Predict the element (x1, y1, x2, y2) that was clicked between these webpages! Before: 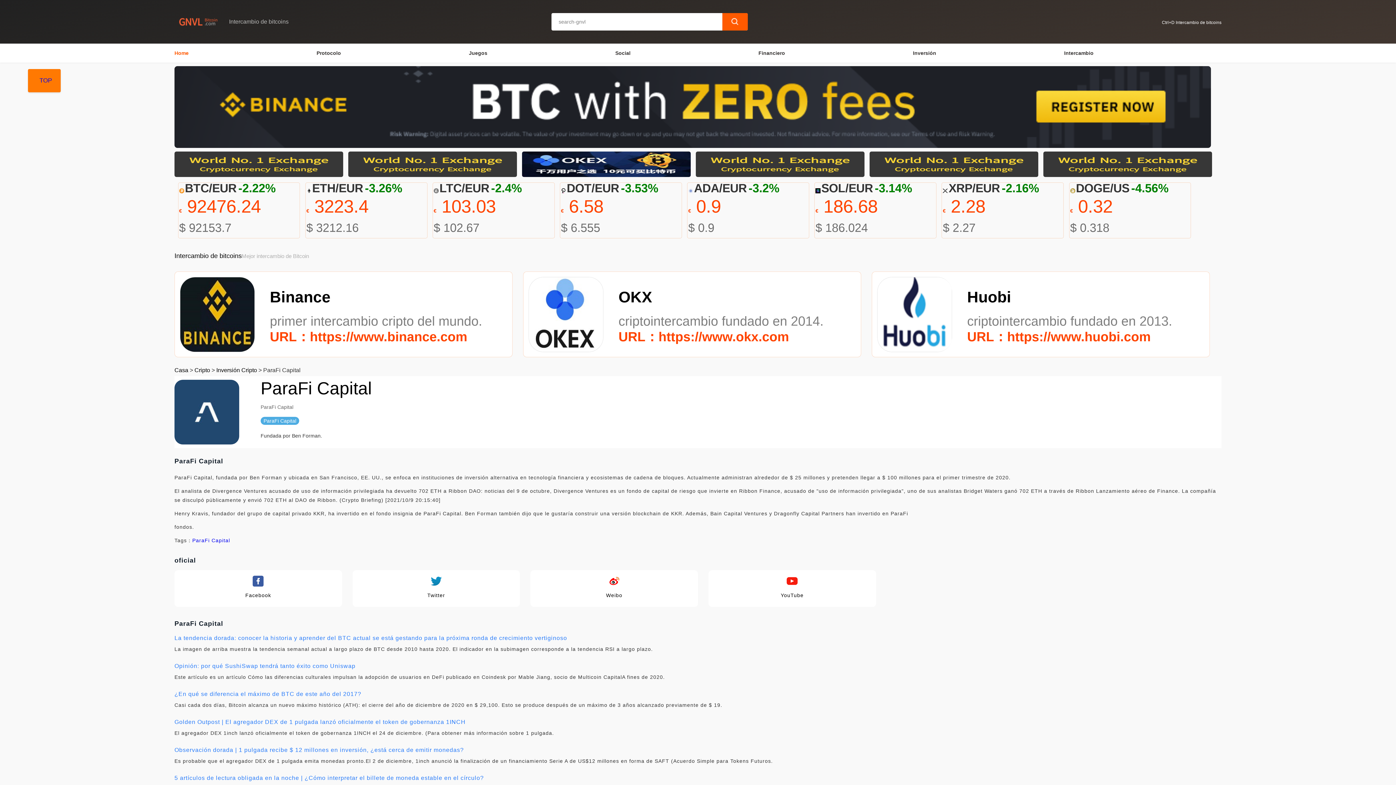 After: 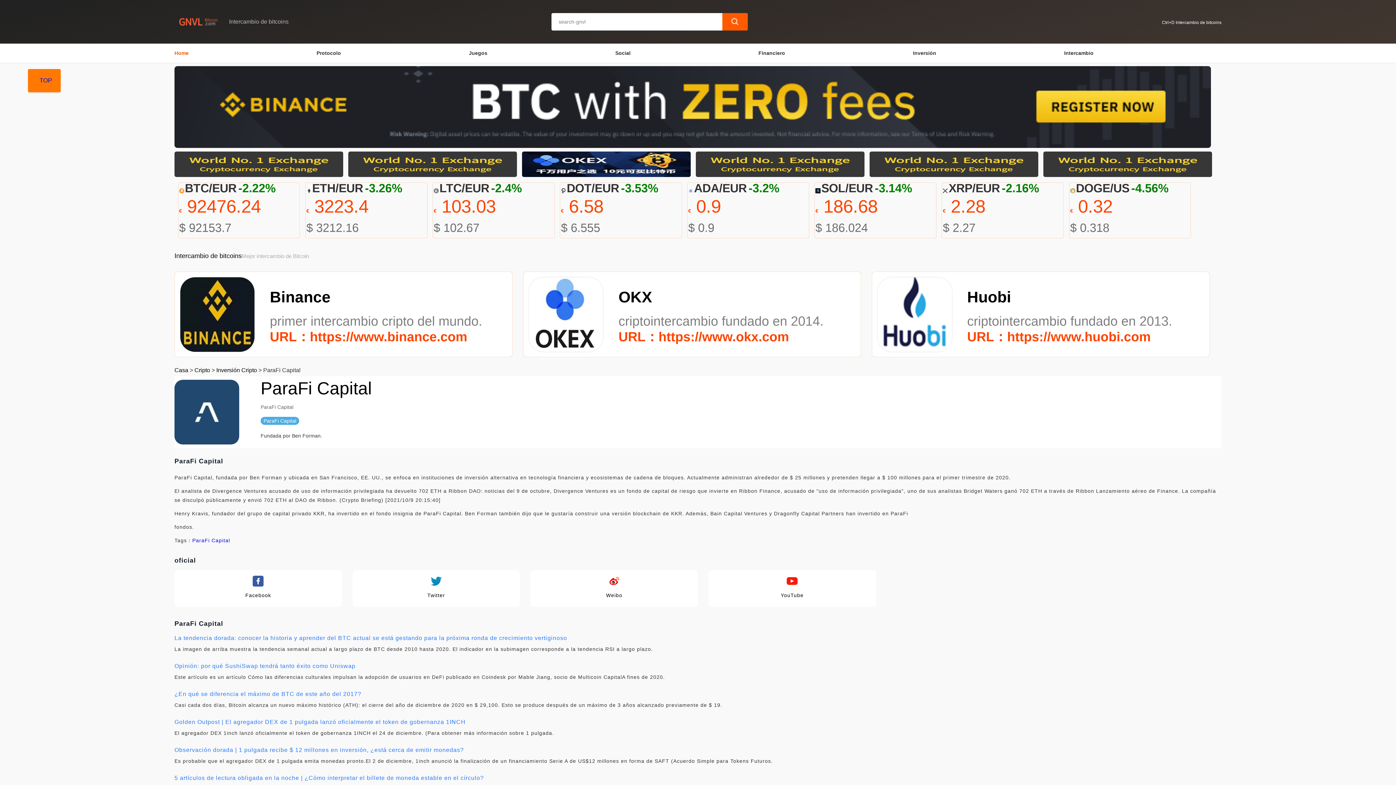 Action: bbox: (348, 151, 516, 177)